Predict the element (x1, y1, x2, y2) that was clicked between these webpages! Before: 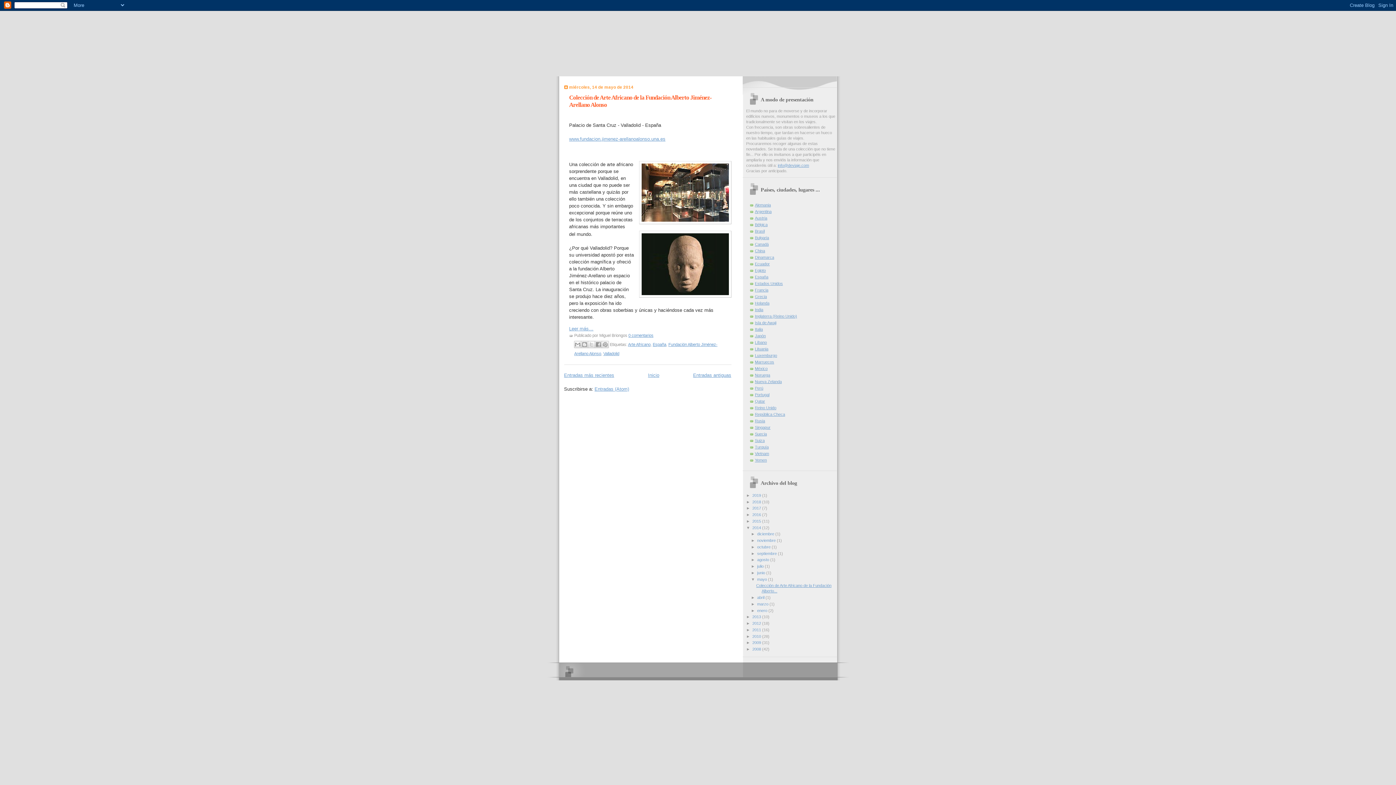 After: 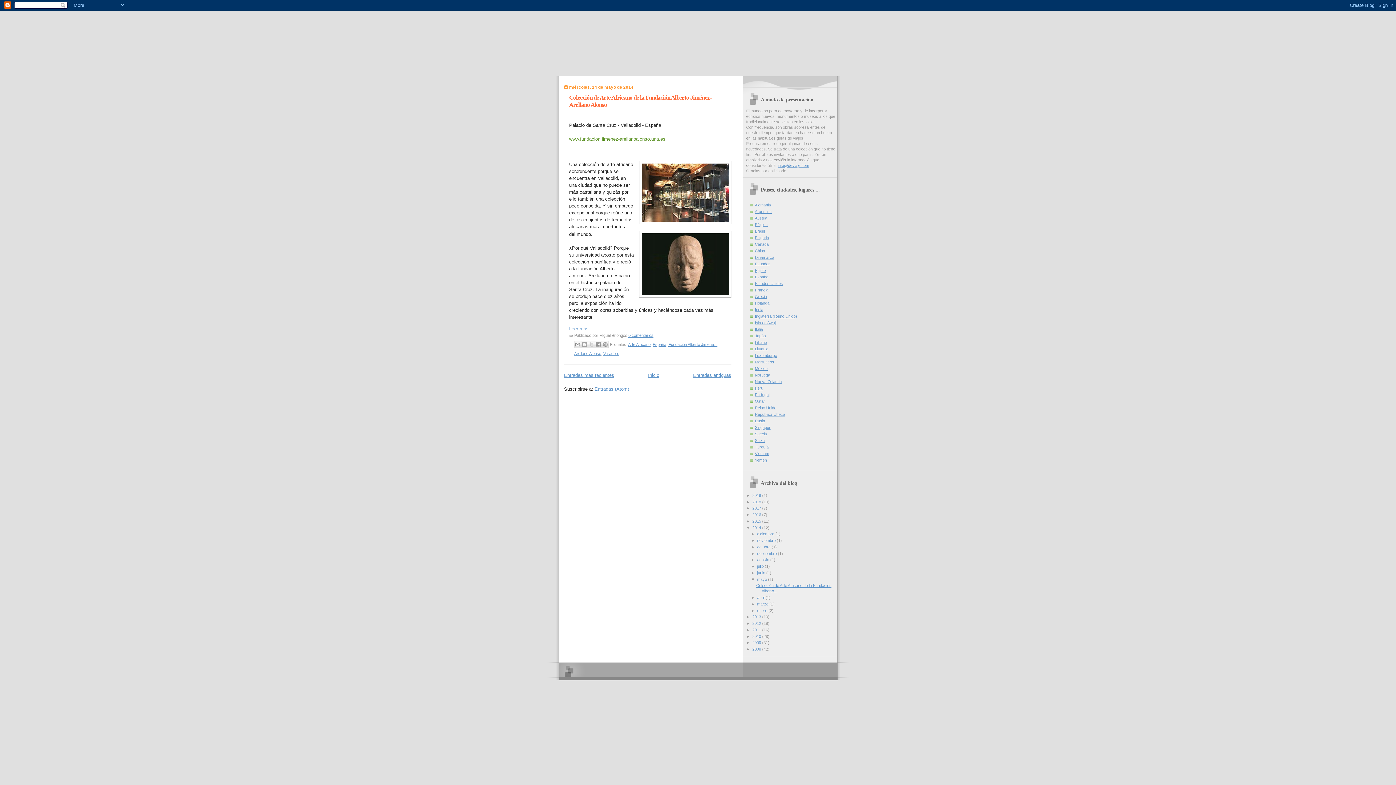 Action: label: www.fundacion.jimenez-arellanoalonso.una.es bbox: (569, 136, 665, 141)